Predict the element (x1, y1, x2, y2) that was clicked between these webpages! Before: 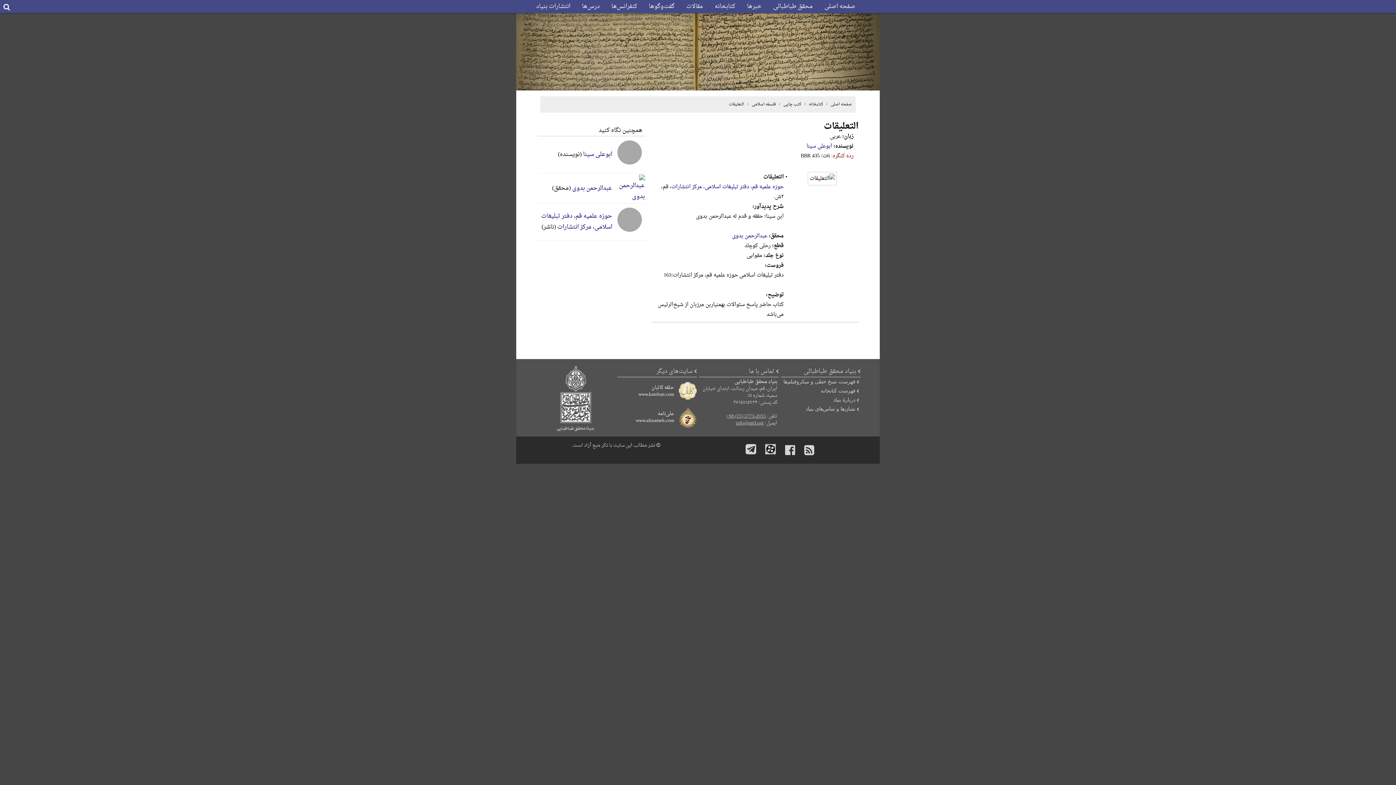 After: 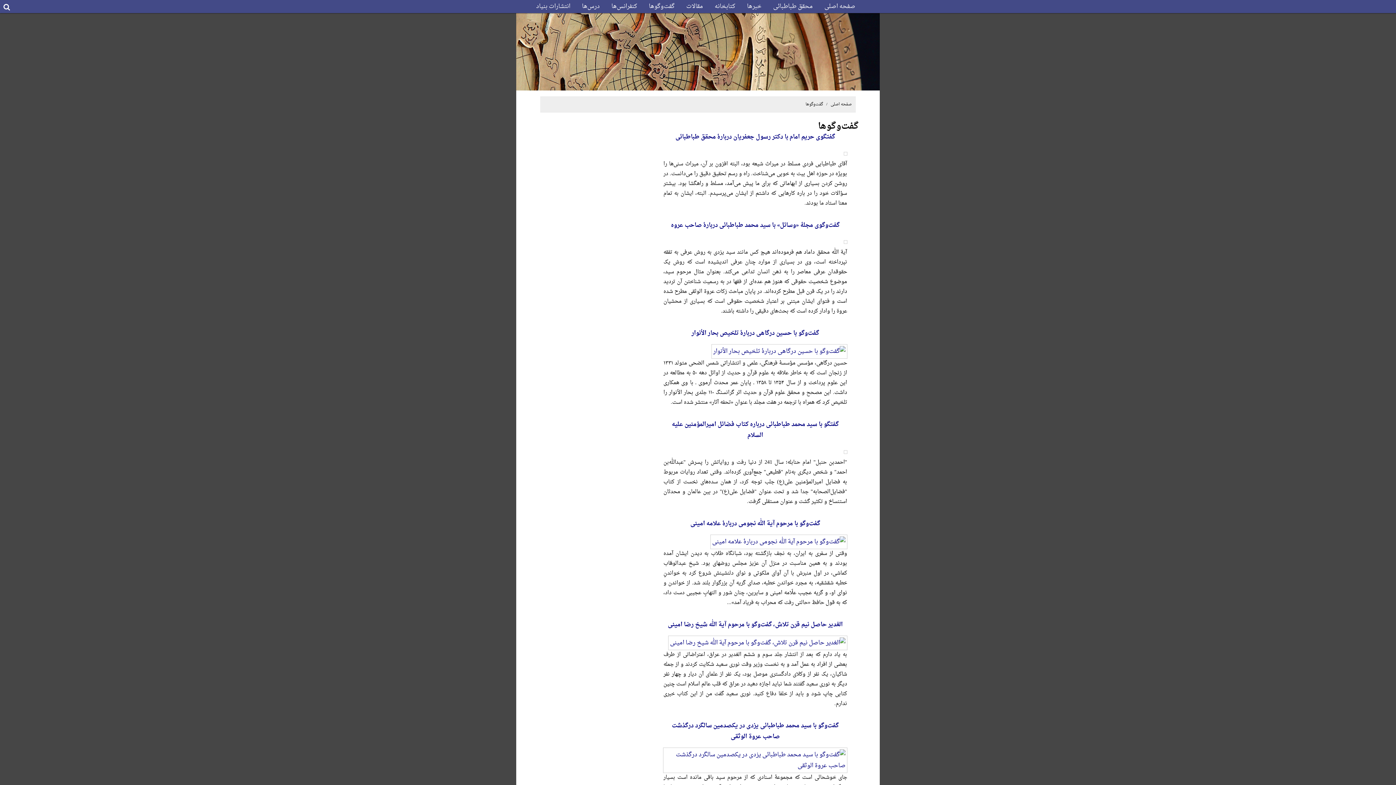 Action: bbox: (643, 0, 680, 13) label: گفت‌وگوها